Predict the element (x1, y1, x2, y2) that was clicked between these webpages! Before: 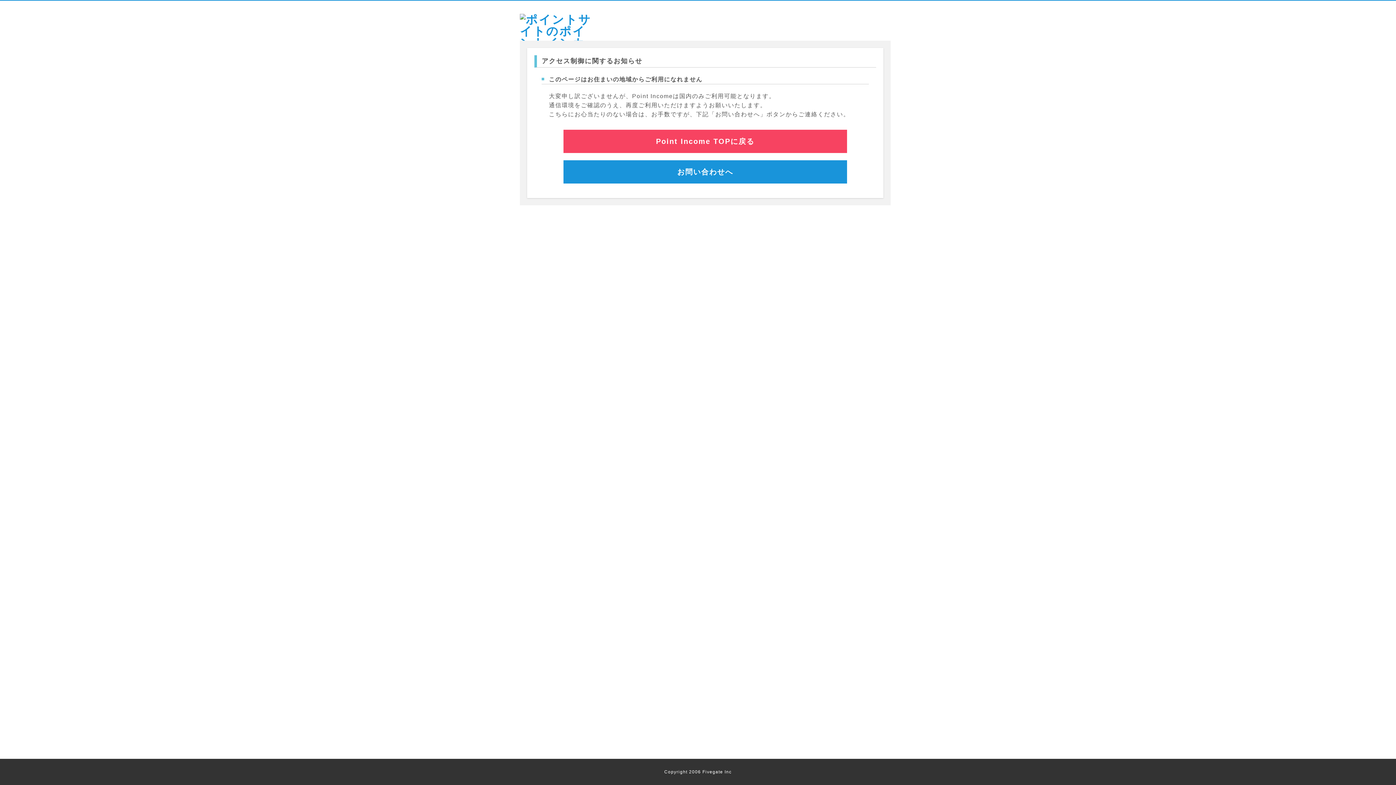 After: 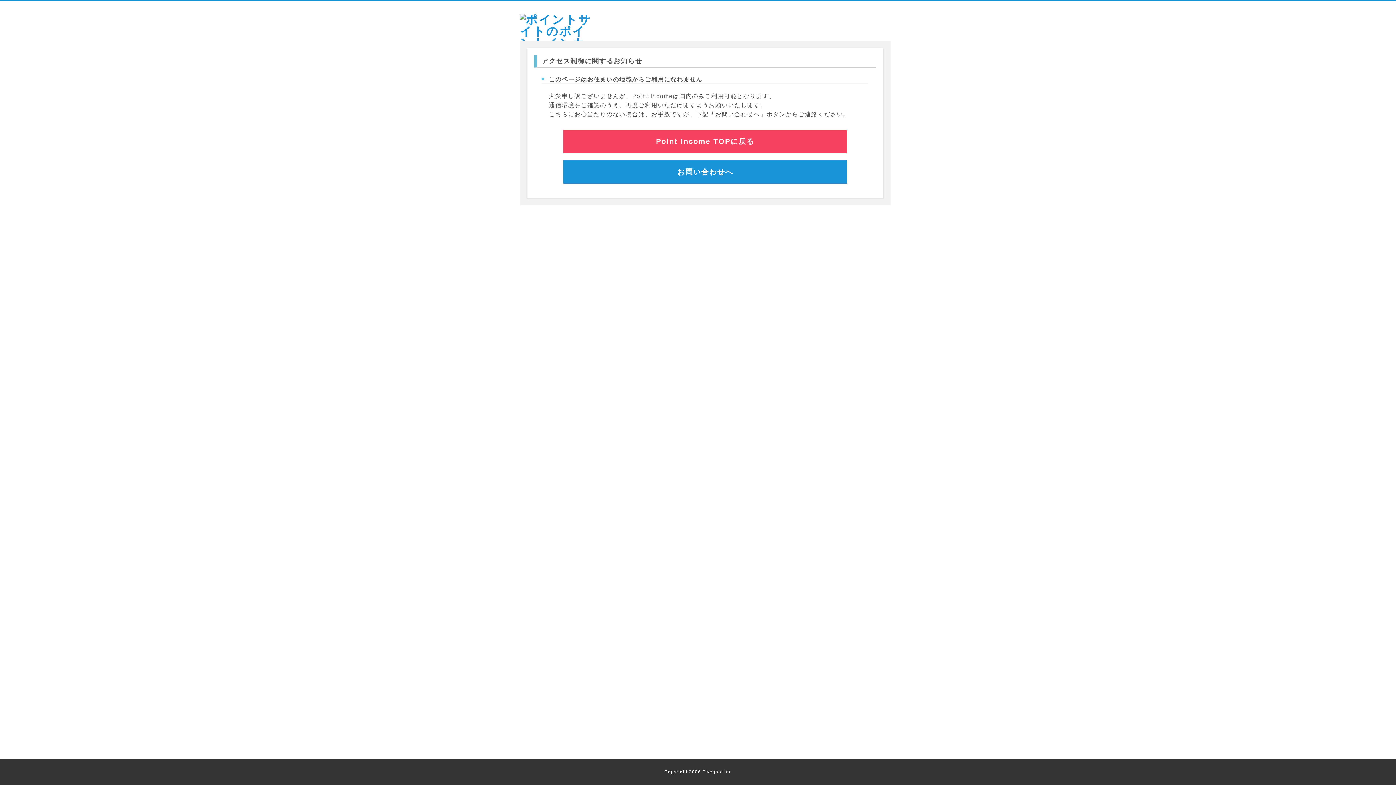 Action: label: お問い合わせへ bbox: (563, 160, 847, 183)